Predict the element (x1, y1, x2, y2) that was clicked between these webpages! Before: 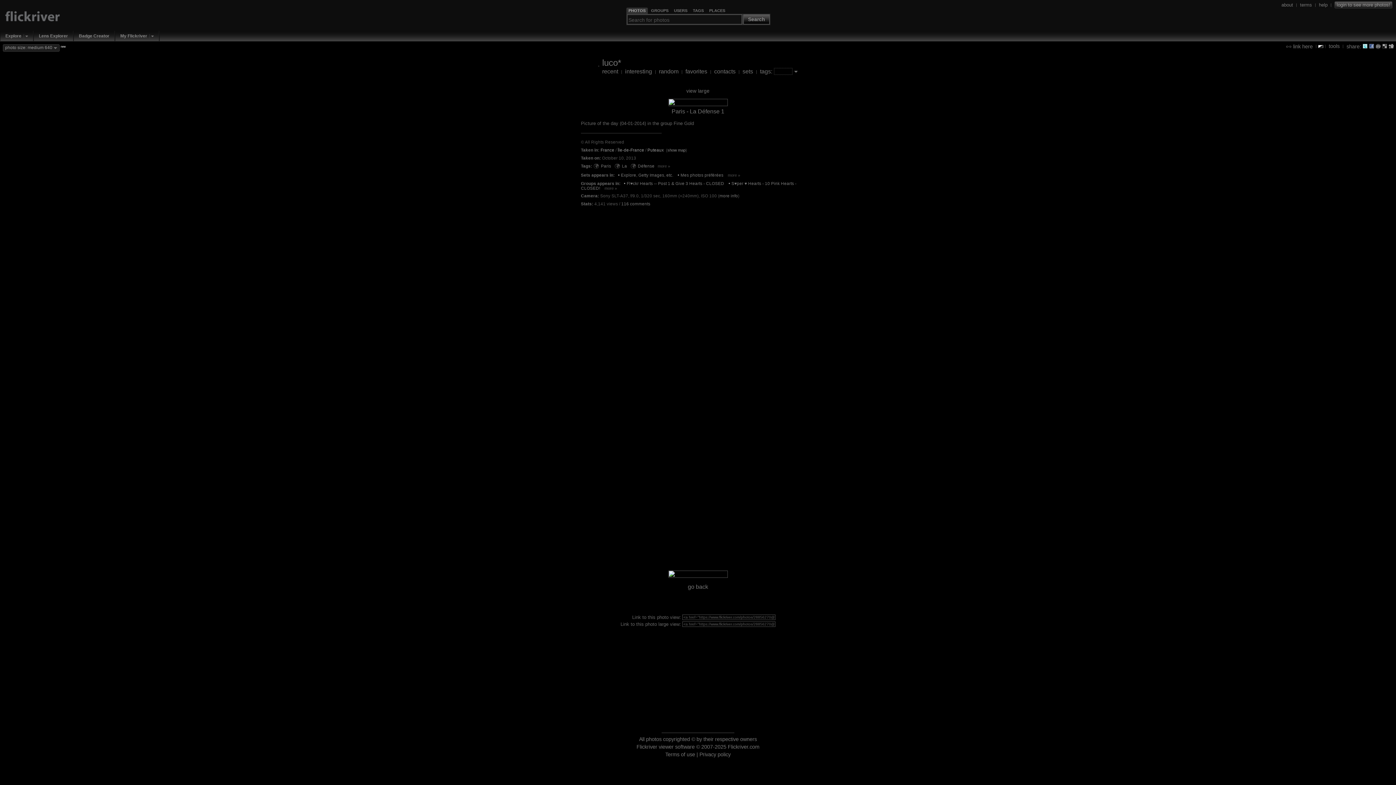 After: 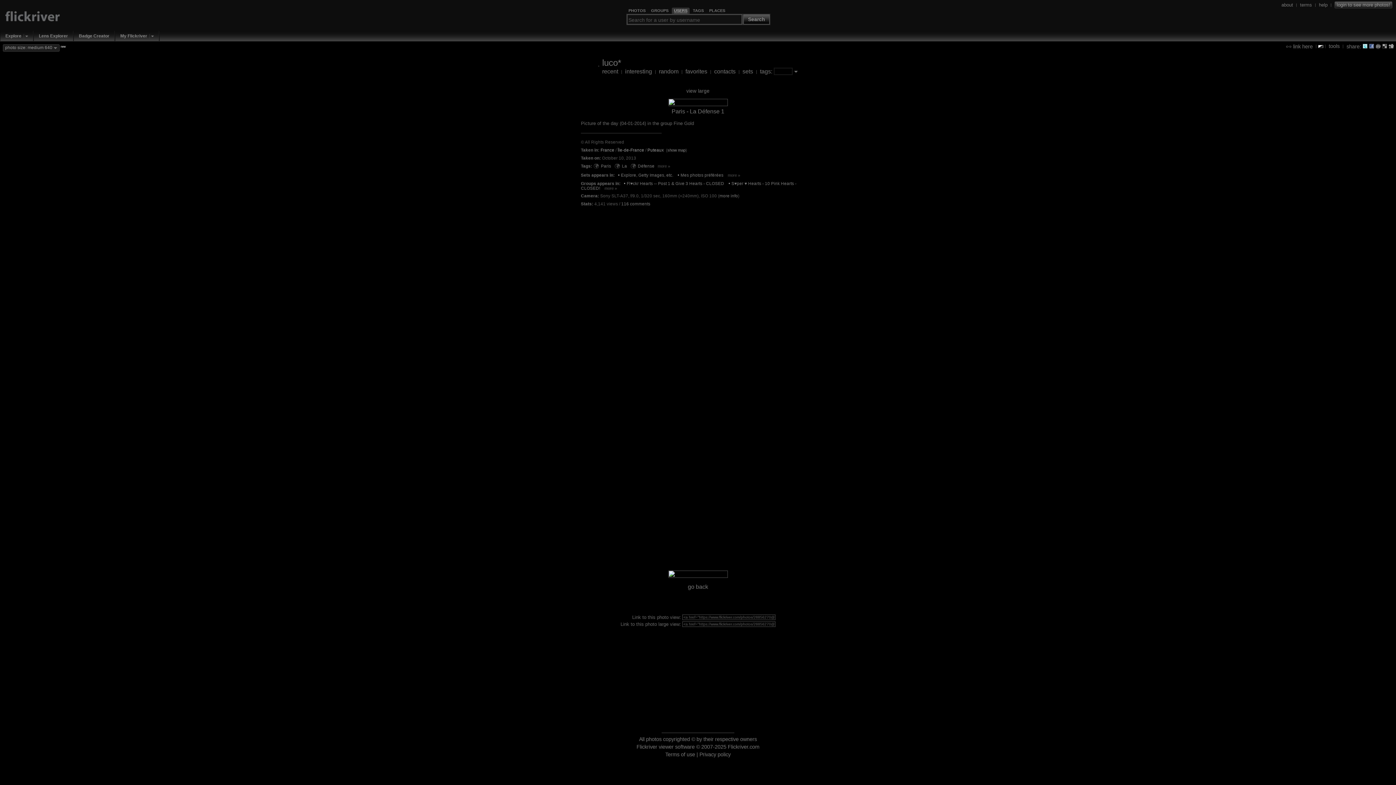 Action: label: USERS bbox: (674, 8, 687, 13)